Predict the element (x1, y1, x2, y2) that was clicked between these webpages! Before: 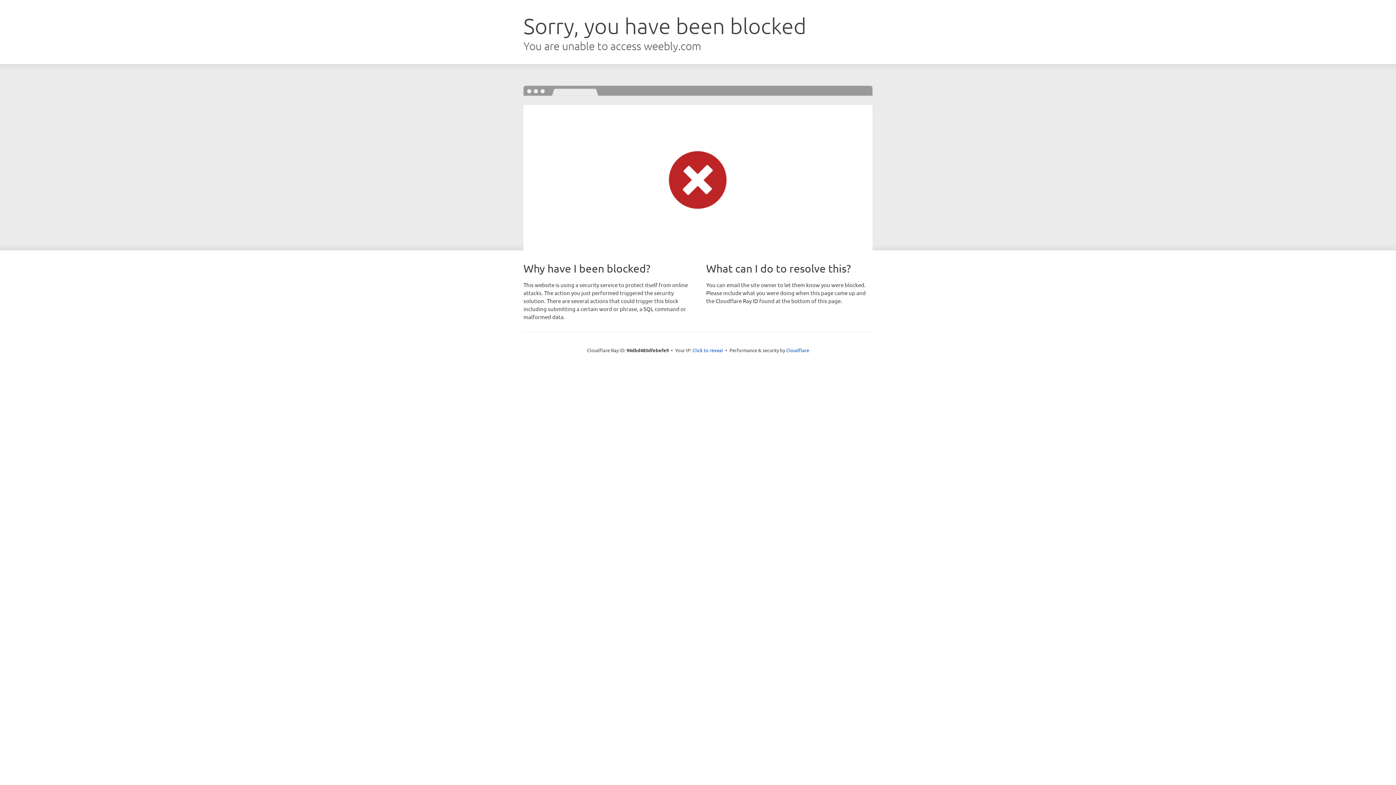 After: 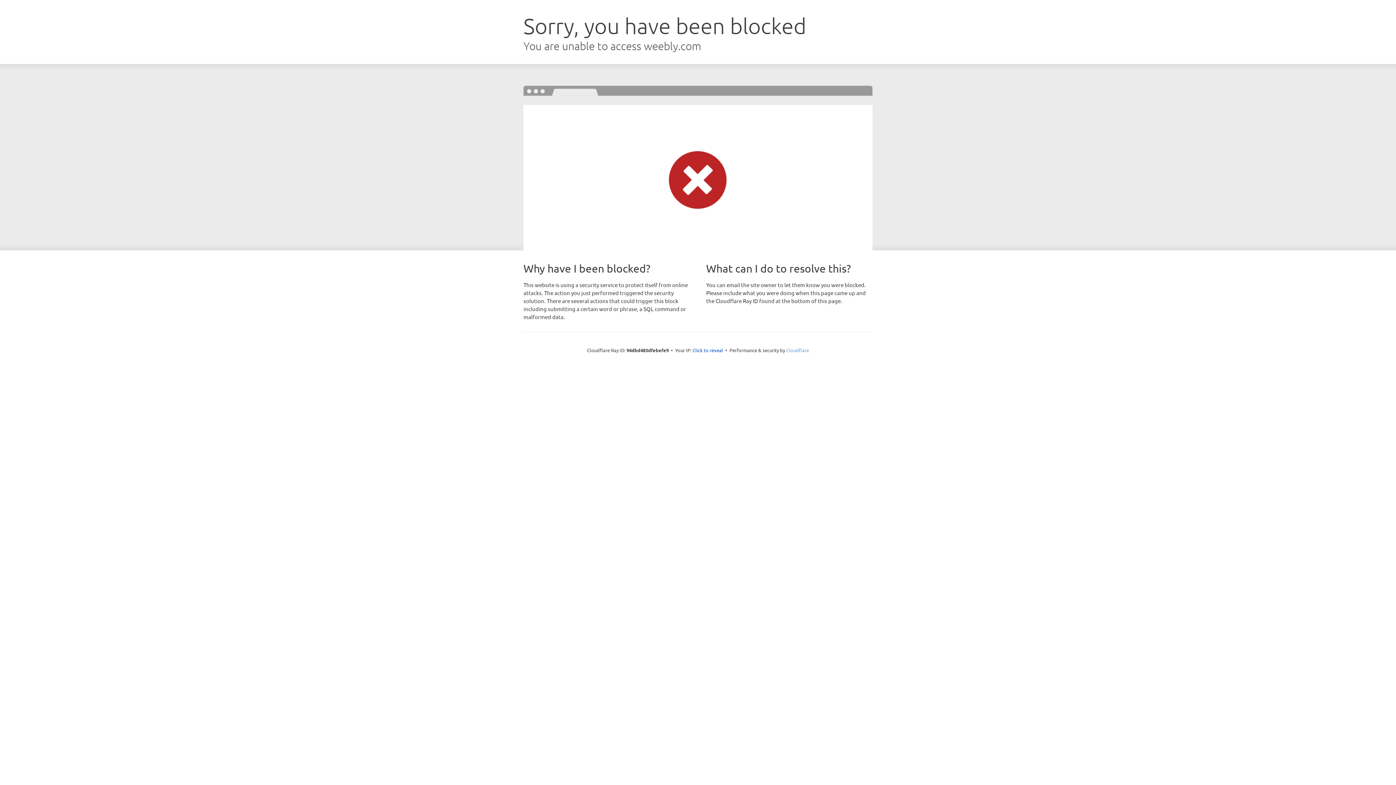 Action: label: Cloudflare bbox: (786, 347, 809, 353)